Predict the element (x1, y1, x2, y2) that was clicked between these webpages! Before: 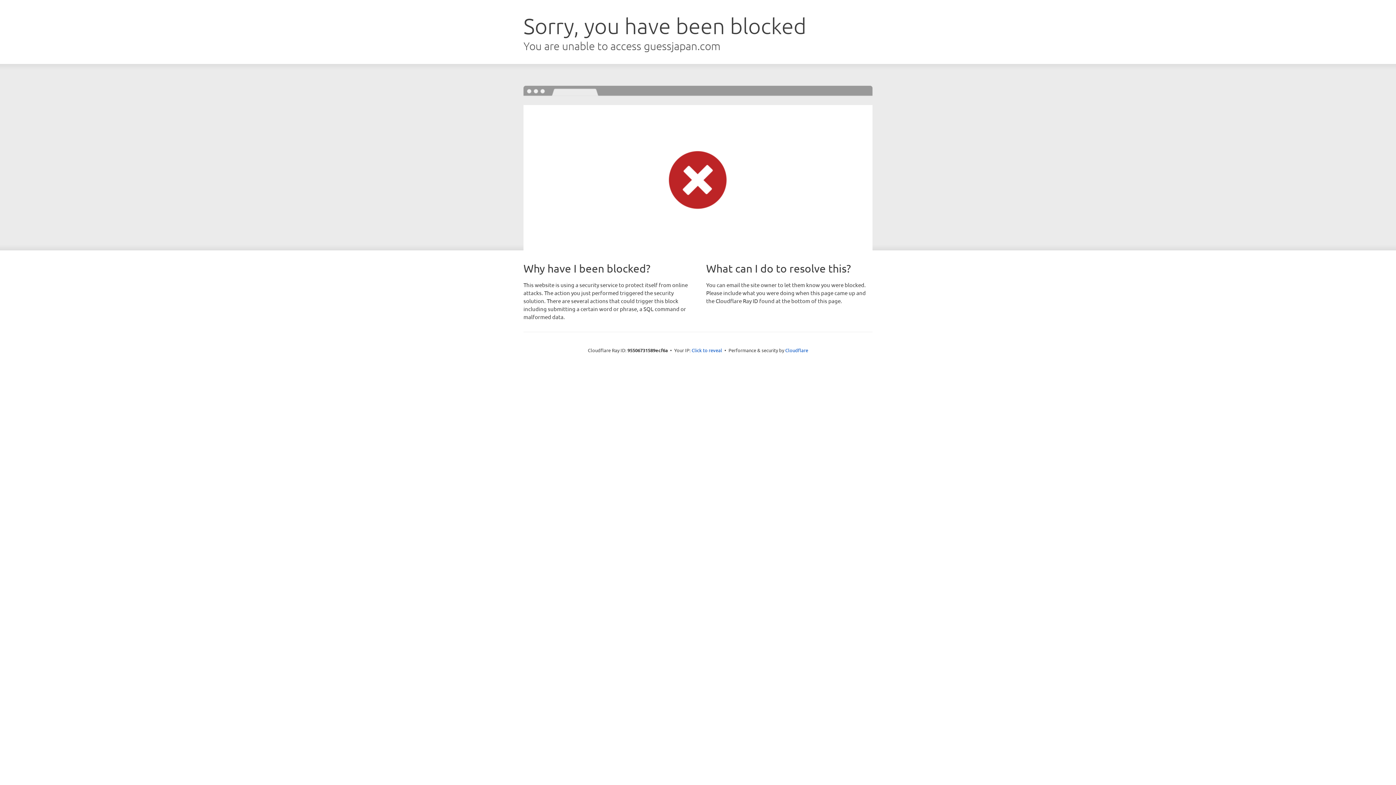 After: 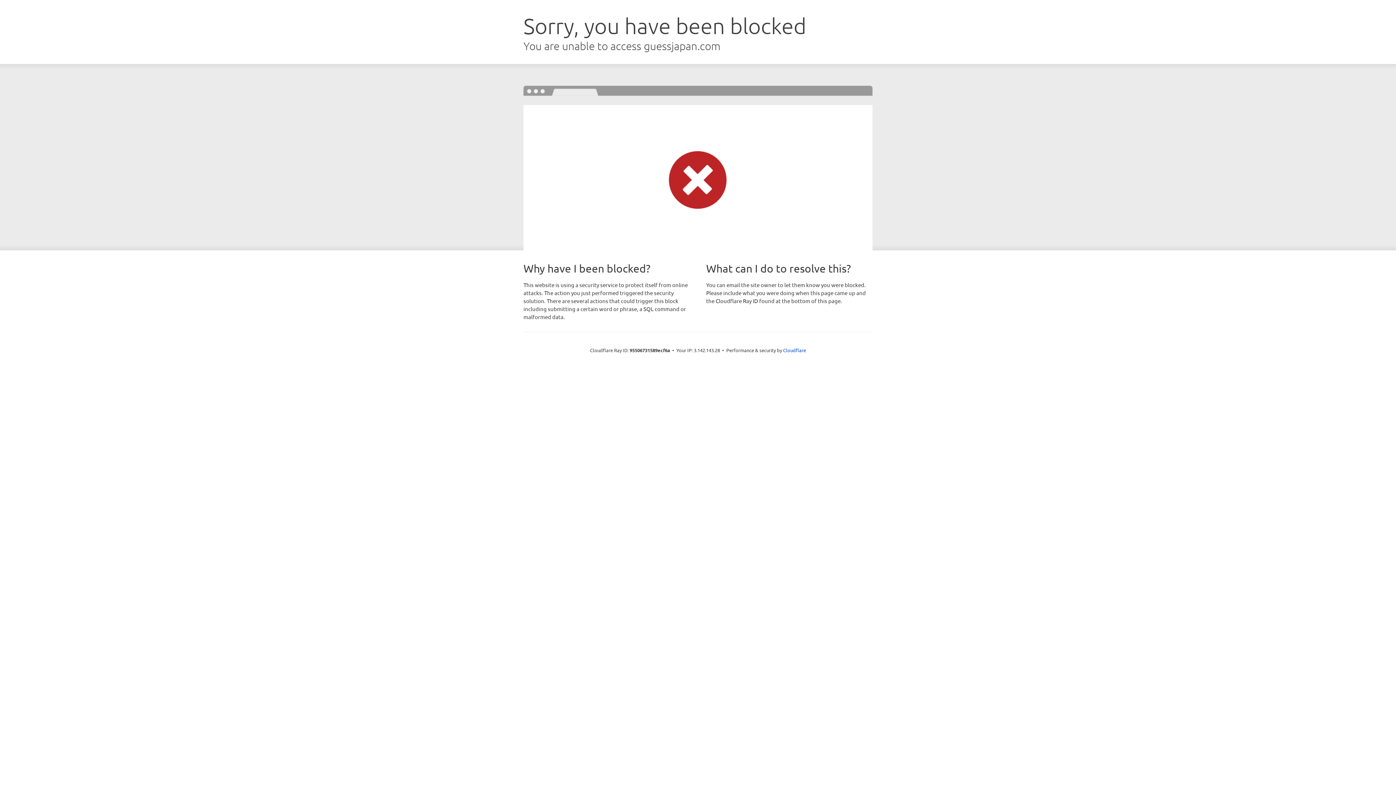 Action: bbox: (691, 346, 722, 353) label: Click to reveal